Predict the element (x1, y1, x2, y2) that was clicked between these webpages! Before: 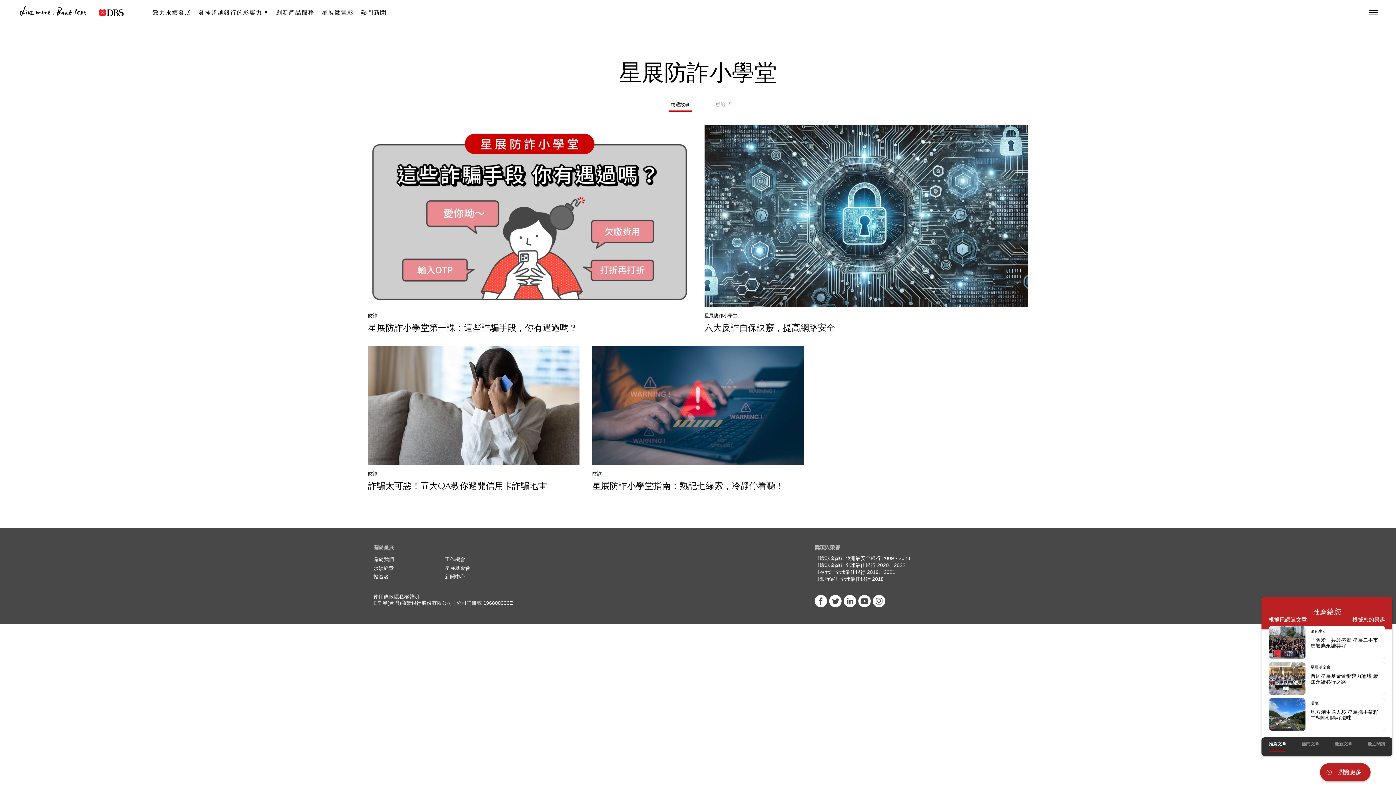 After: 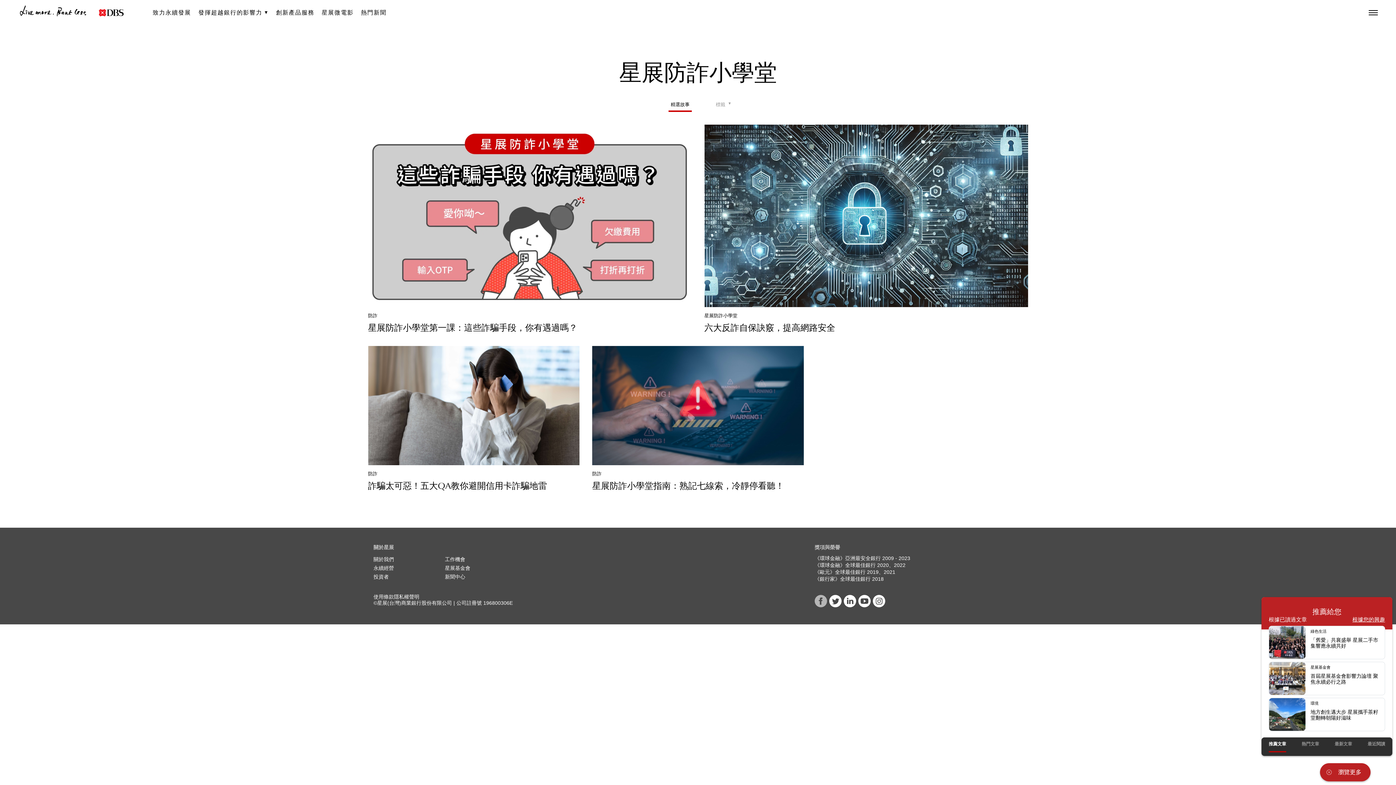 Action: bbox: (813, 594, 828, 608)